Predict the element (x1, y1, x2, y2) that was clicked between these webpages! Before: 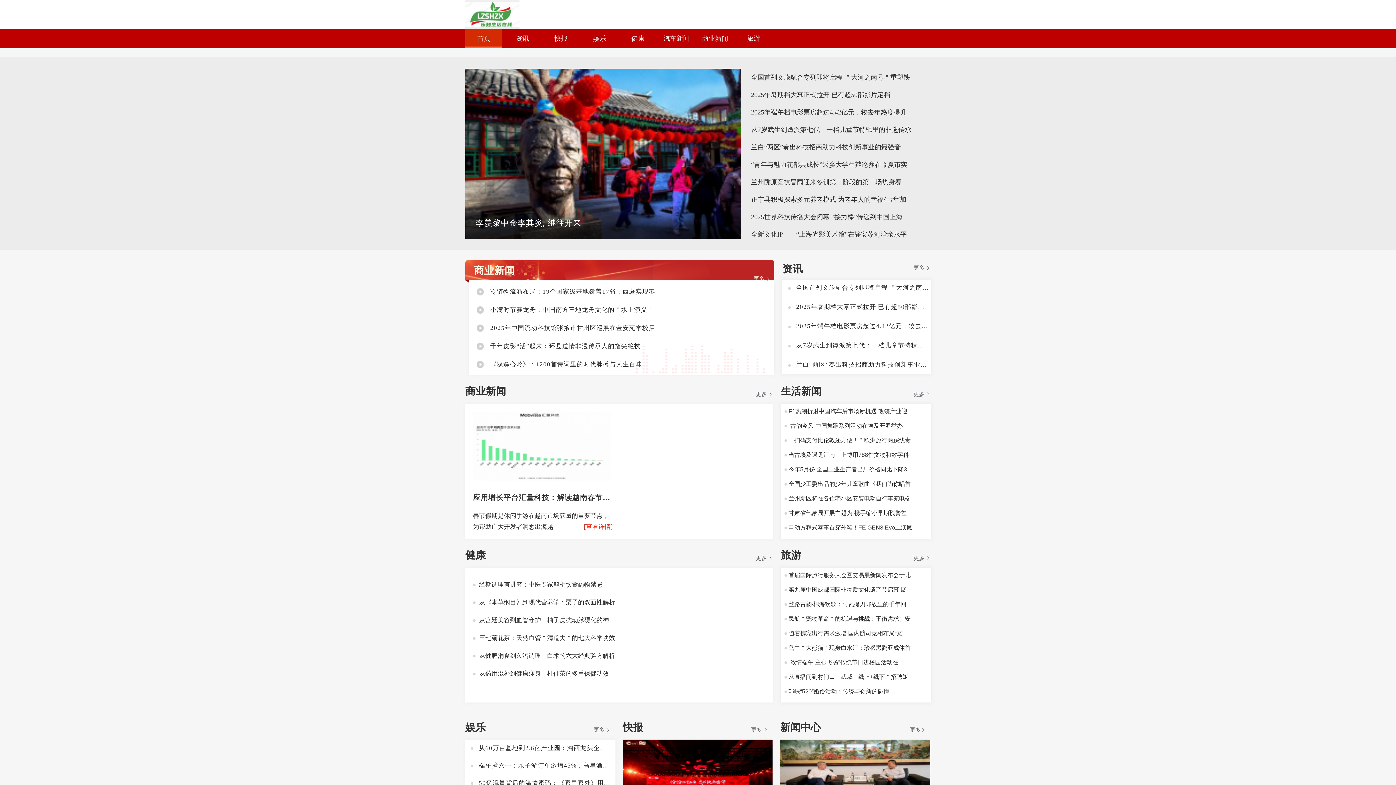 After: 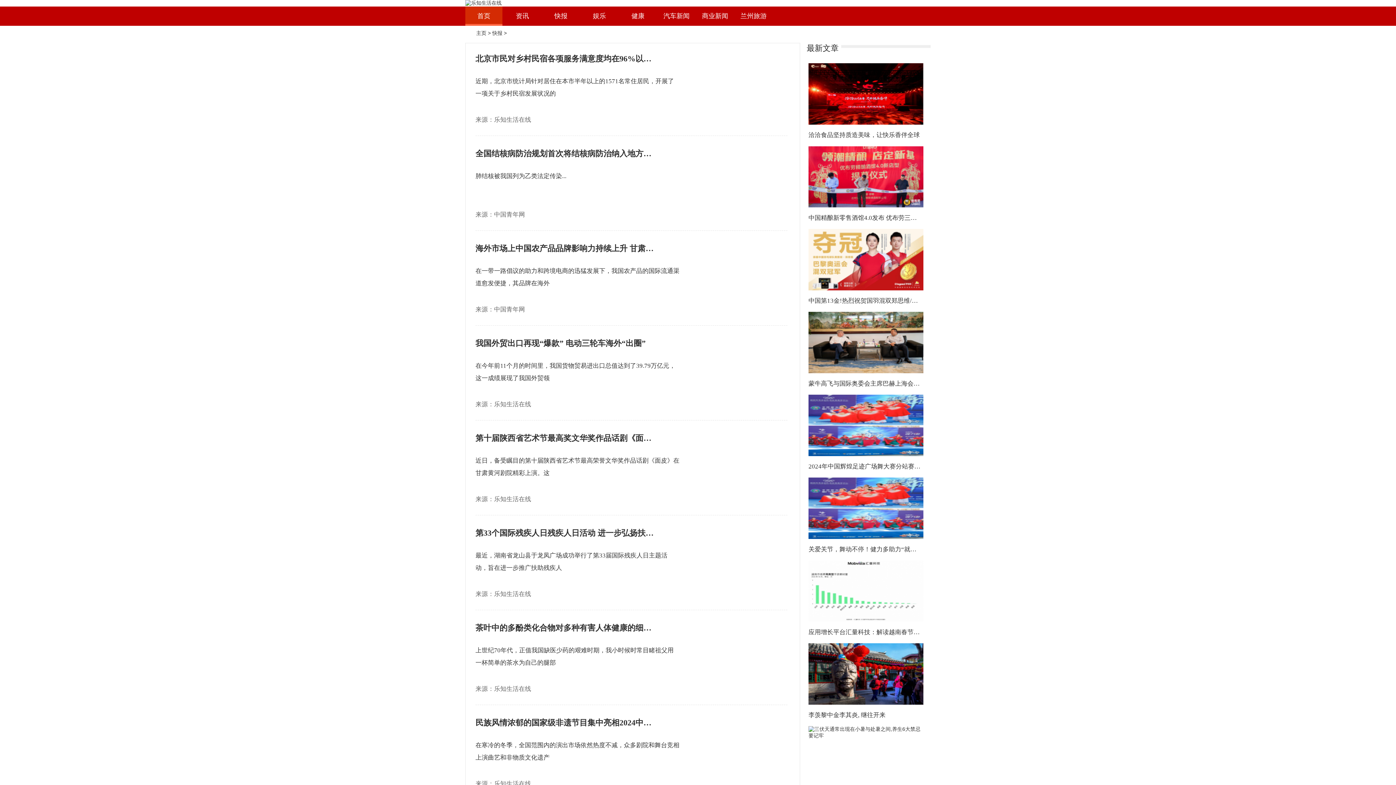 Action: bbox: (542, 29, 579, 48) label: 快报